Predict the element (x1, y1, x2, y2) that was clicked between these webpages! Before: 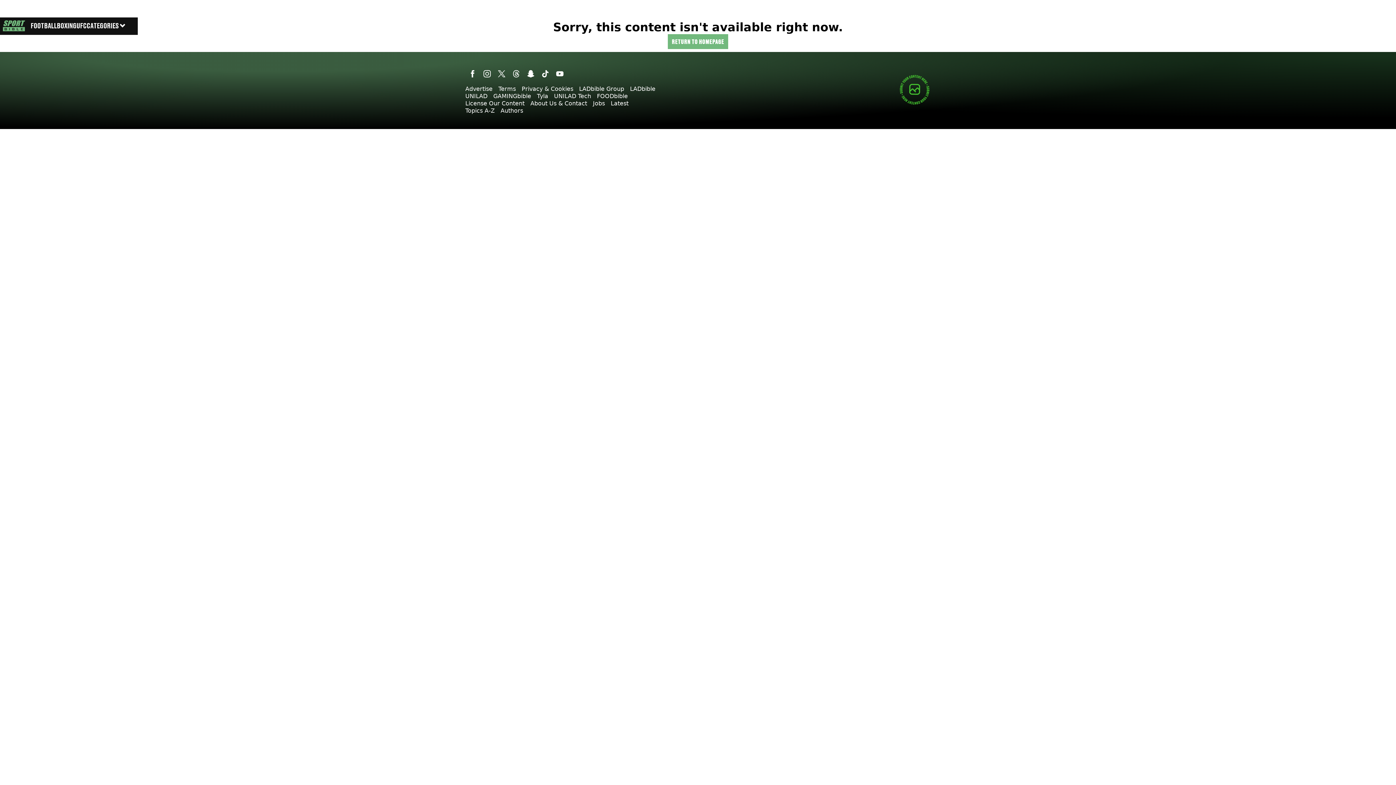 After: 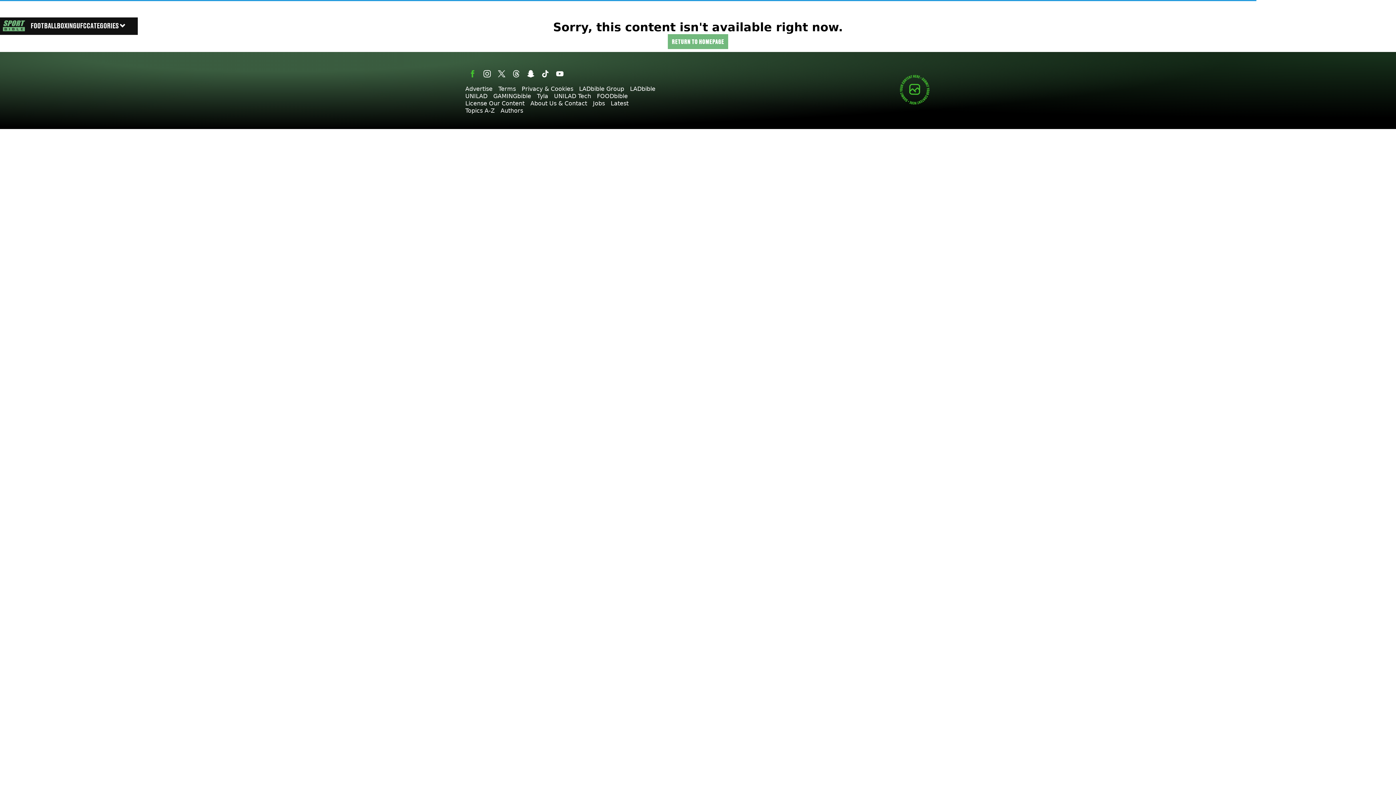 Action: bbox: (465, 66, 480, 81)